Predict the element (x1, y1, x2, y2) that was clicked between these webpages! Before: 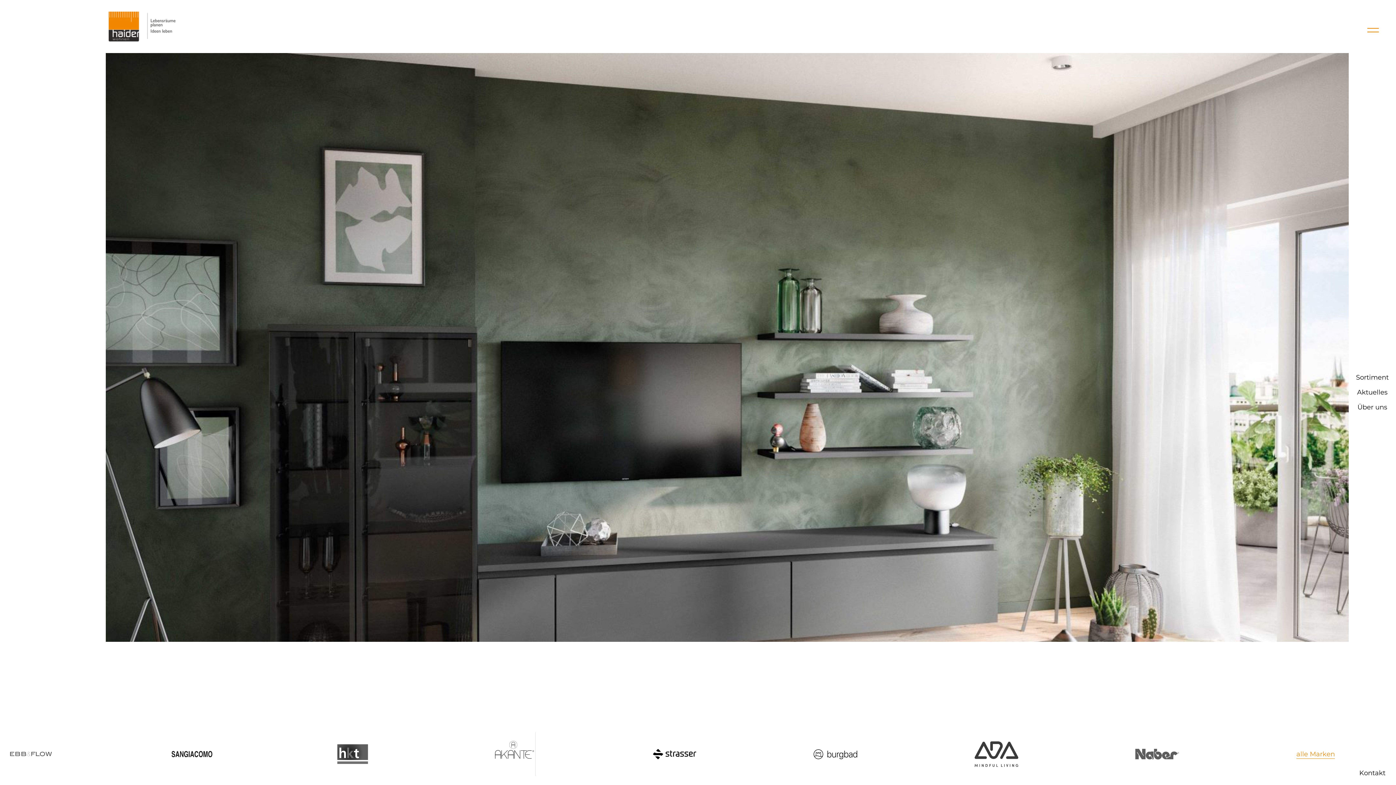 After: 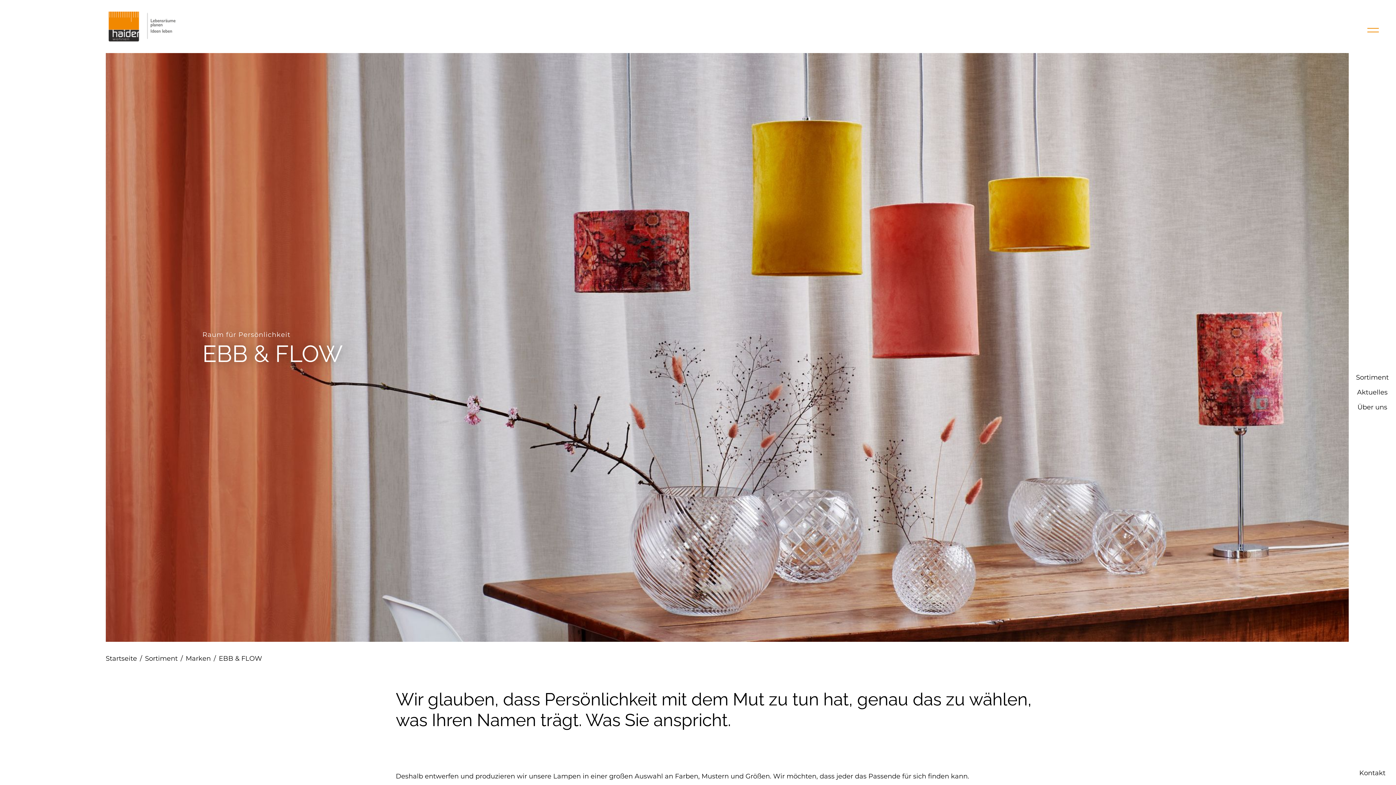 Action: bbox: (9, 751, 52, 757)